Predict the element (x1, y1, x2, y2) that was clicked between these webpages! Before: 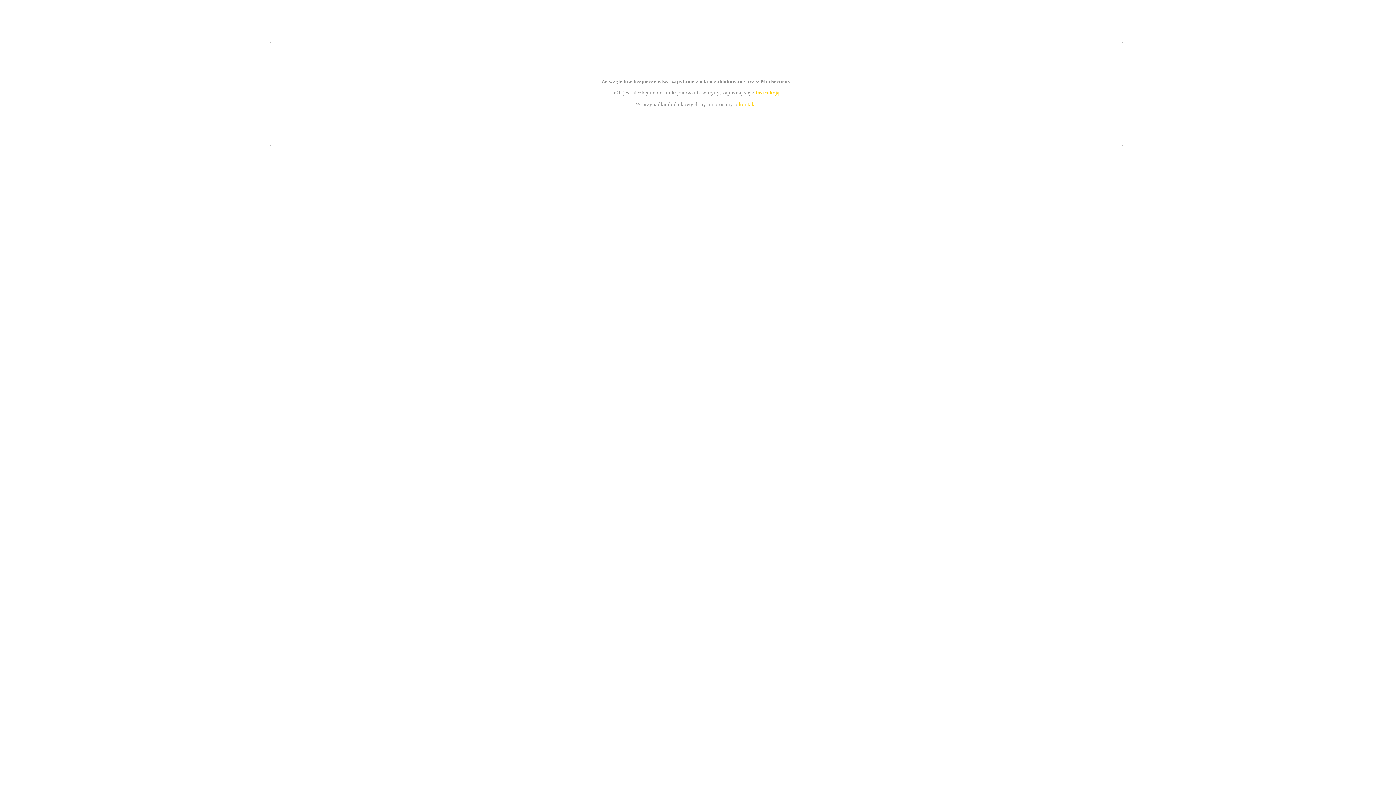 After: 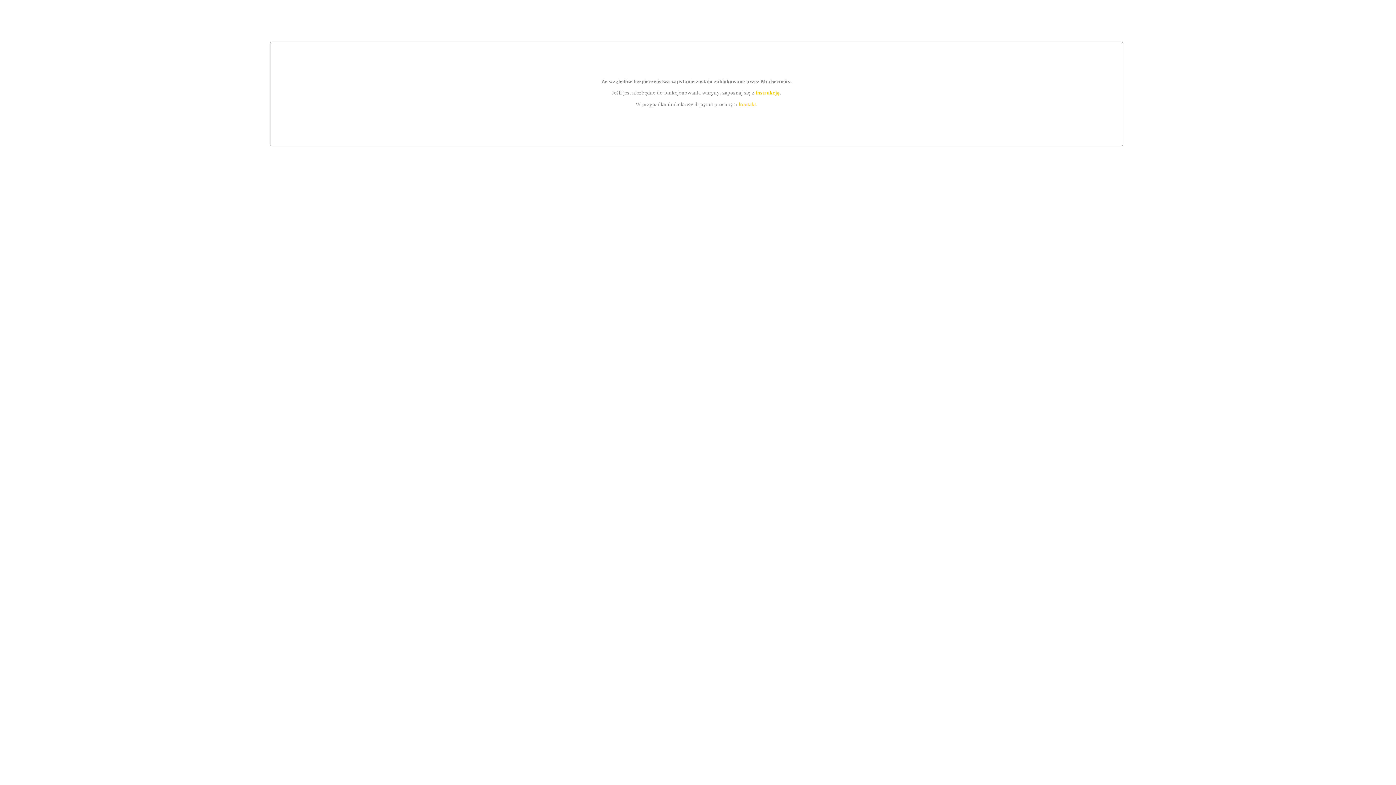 Action: bbox: (755, 89, 779, 95) label: instrukcją